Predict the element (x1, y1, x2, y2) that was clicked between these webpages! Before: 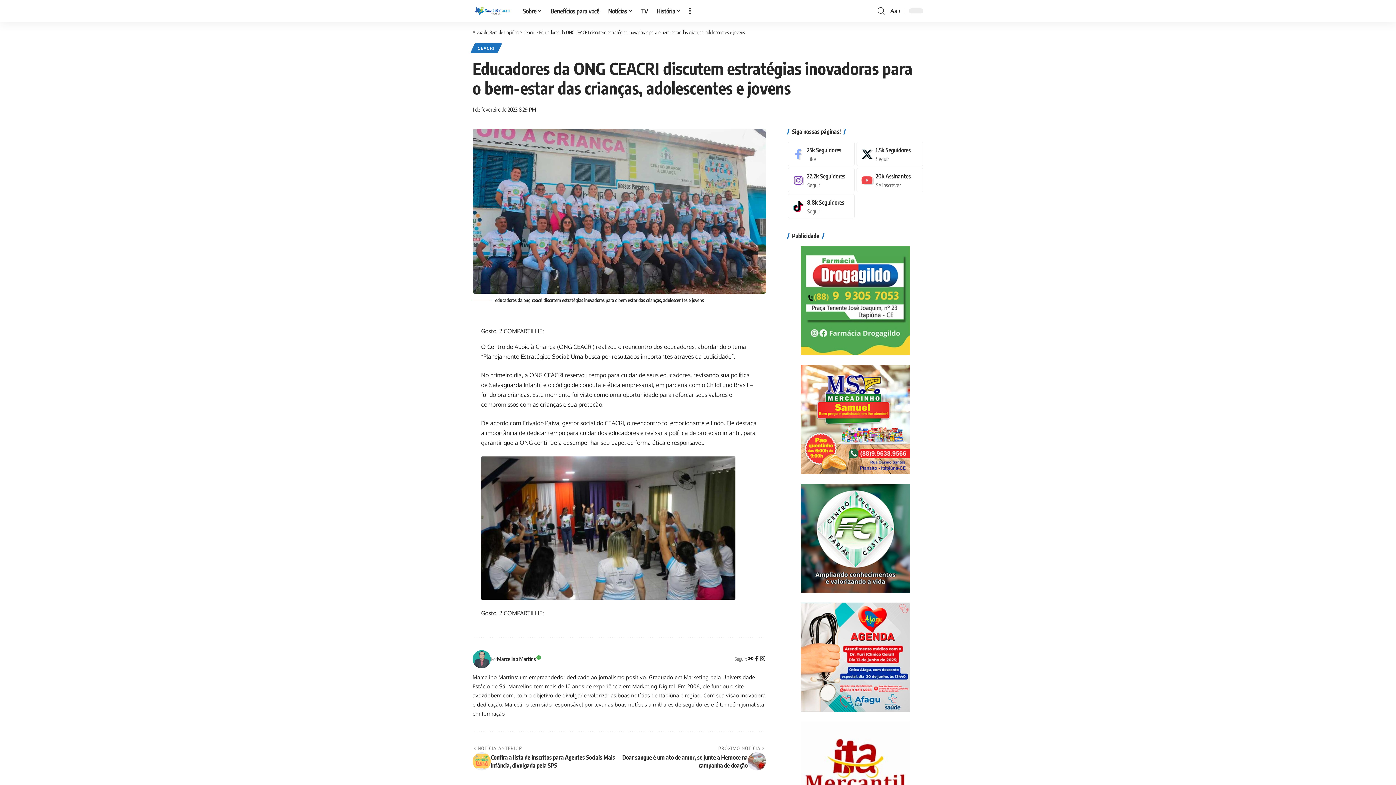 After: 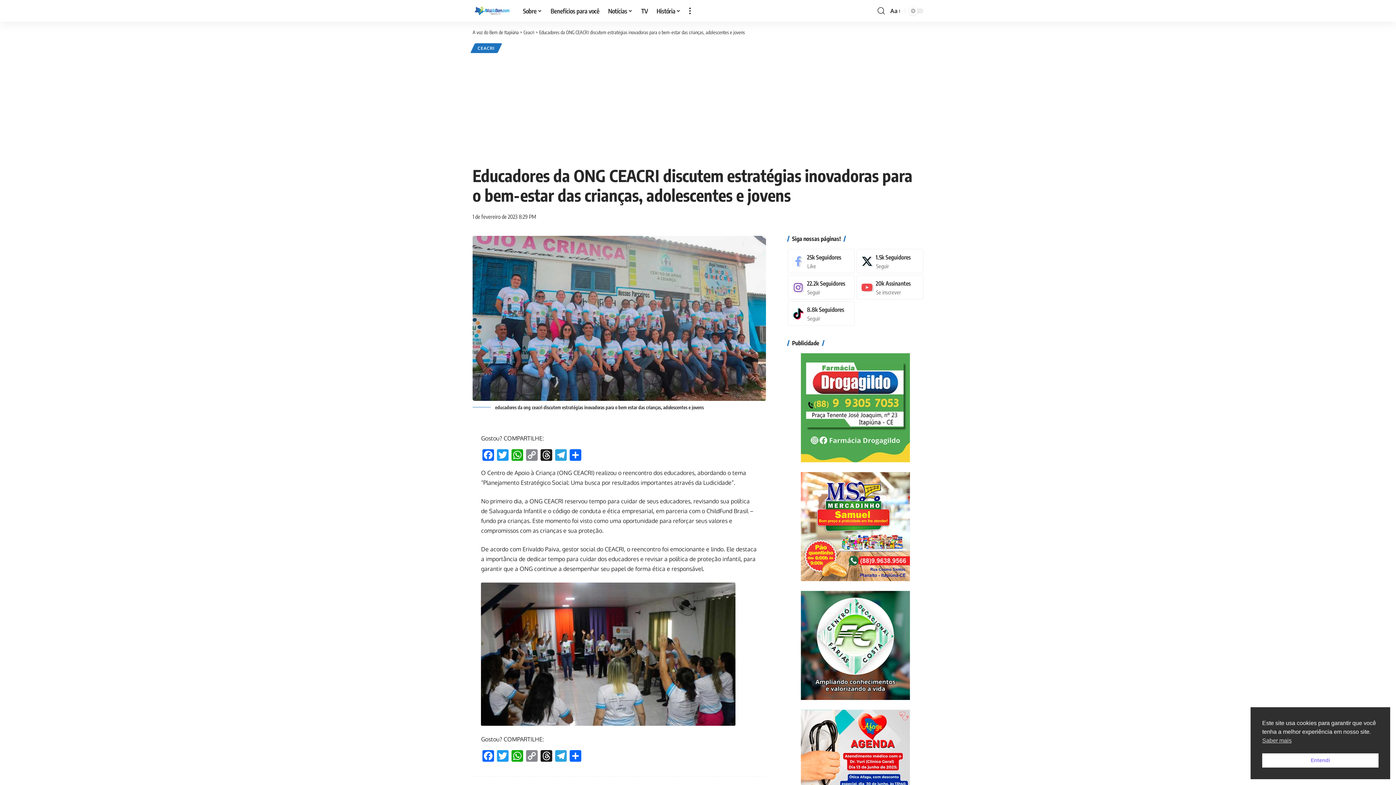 Action: label: Tiktok bbox: (787, 194, 854, 218)